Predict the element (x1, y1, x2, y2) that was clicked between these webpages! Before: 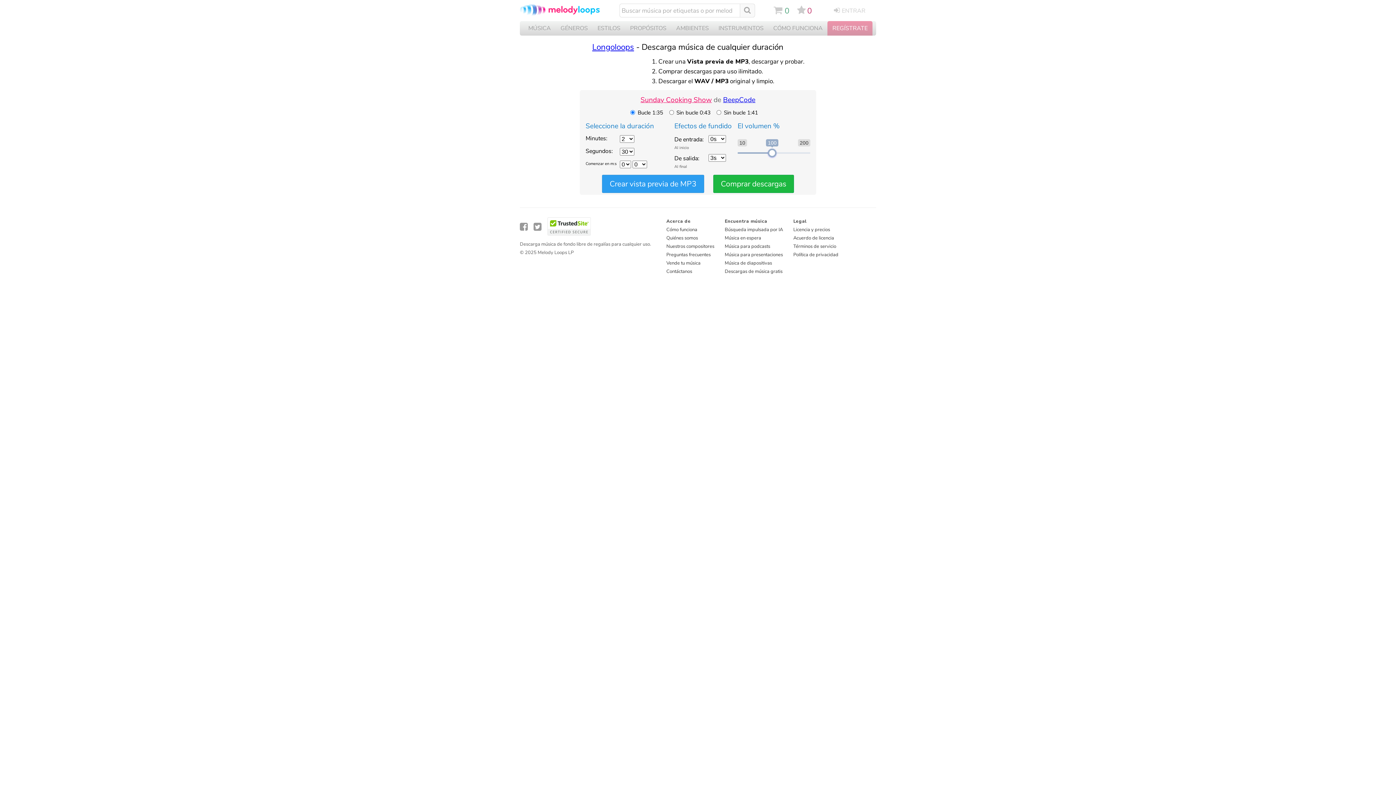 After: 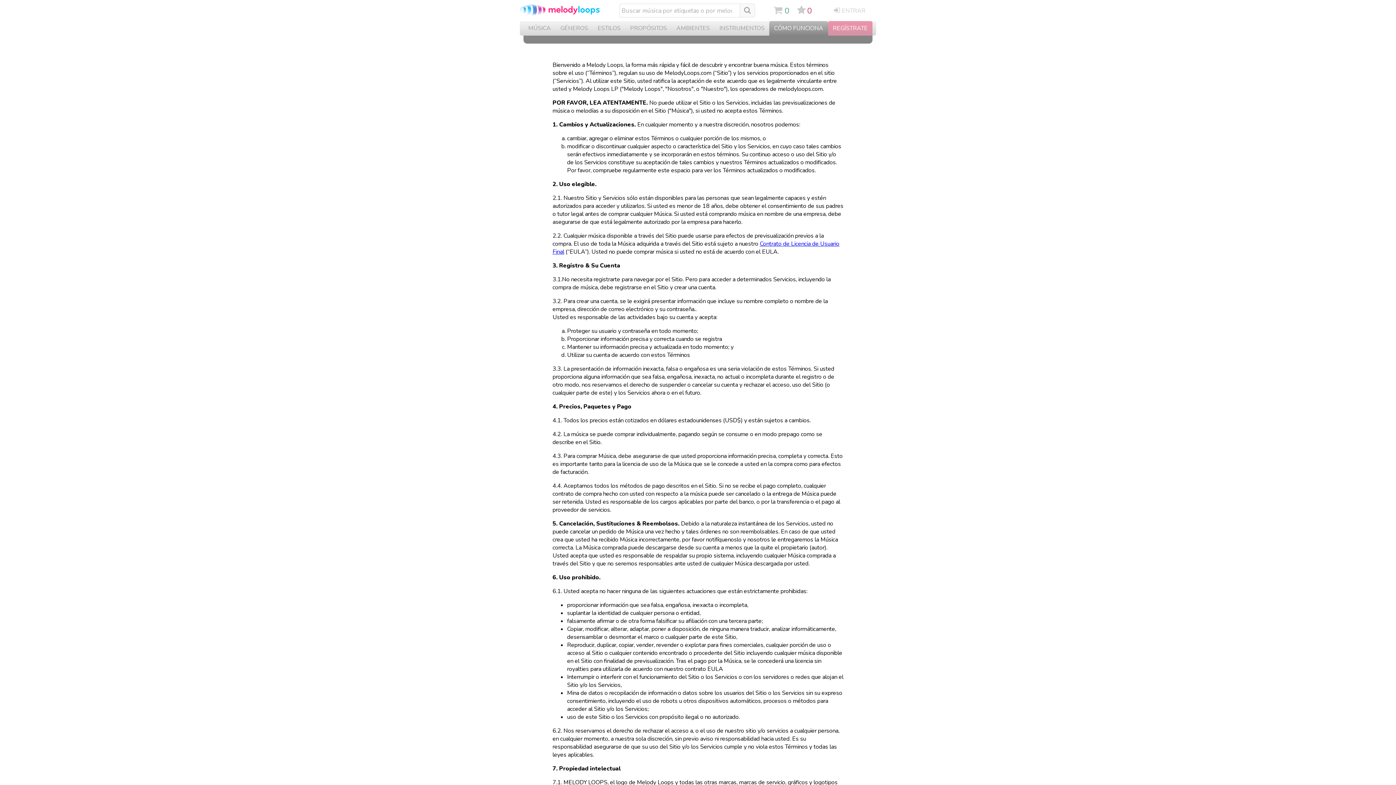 Action: label: Términos de servicio bbox: (793, 243, 836, 249)